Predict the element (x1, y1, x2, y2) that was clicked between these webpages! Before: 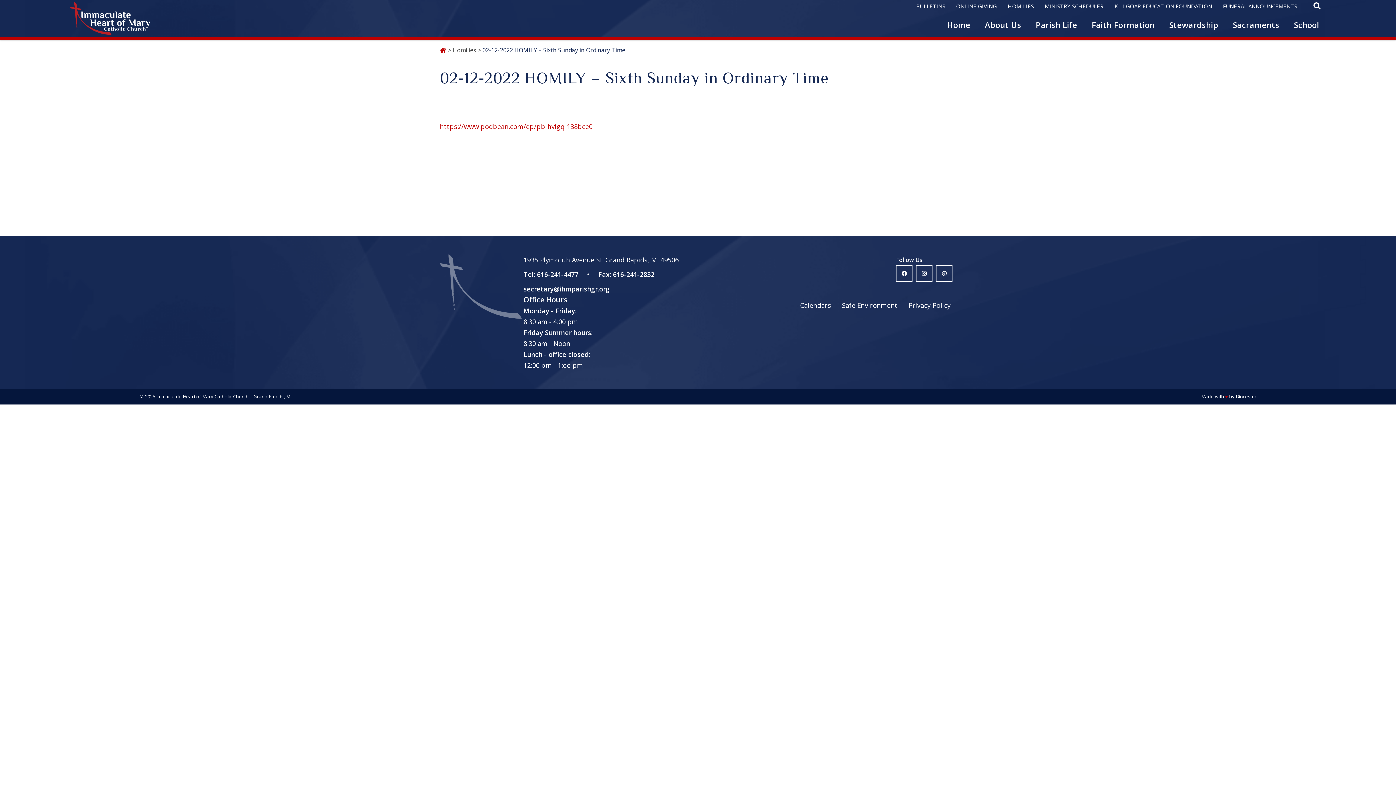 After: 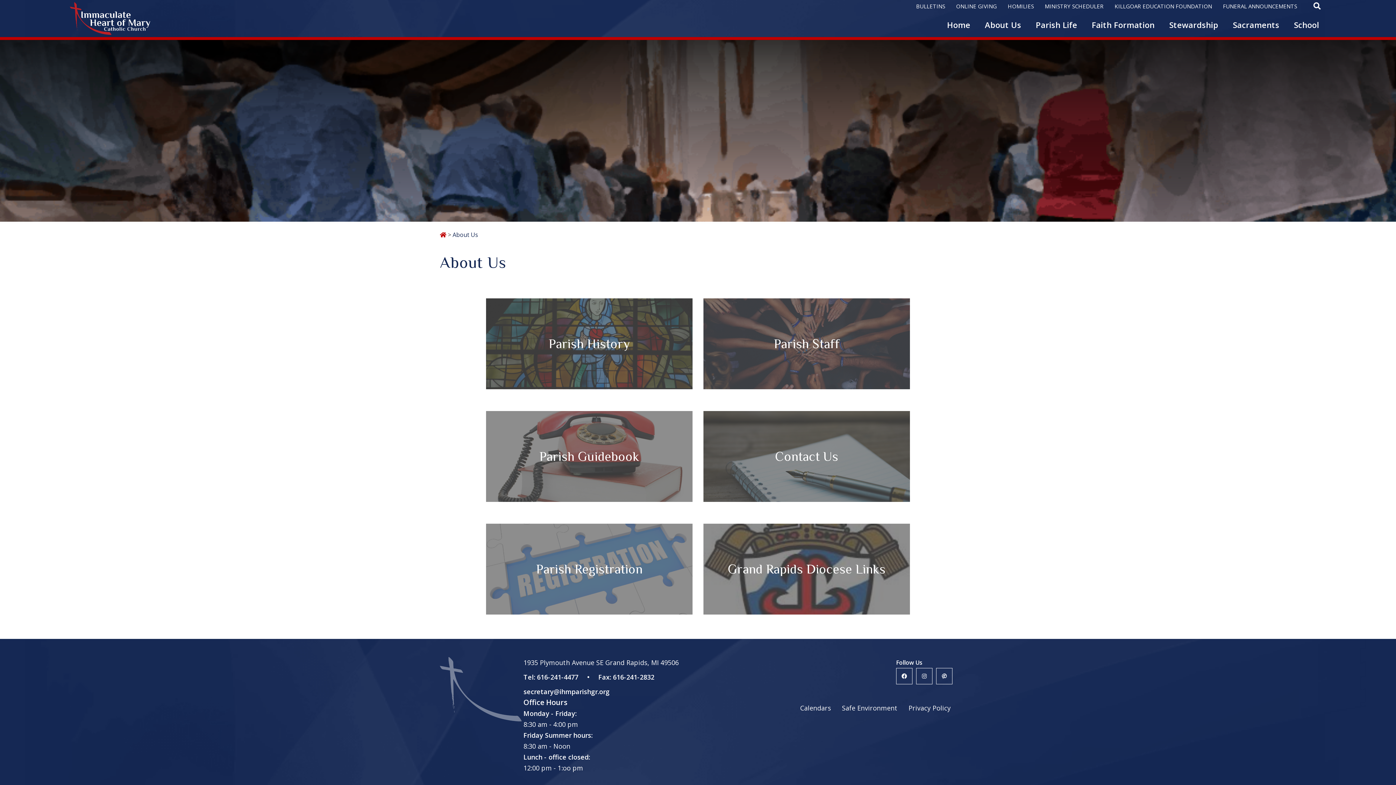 Action: bbox: (977, 12, 1028, 37) label: About Us